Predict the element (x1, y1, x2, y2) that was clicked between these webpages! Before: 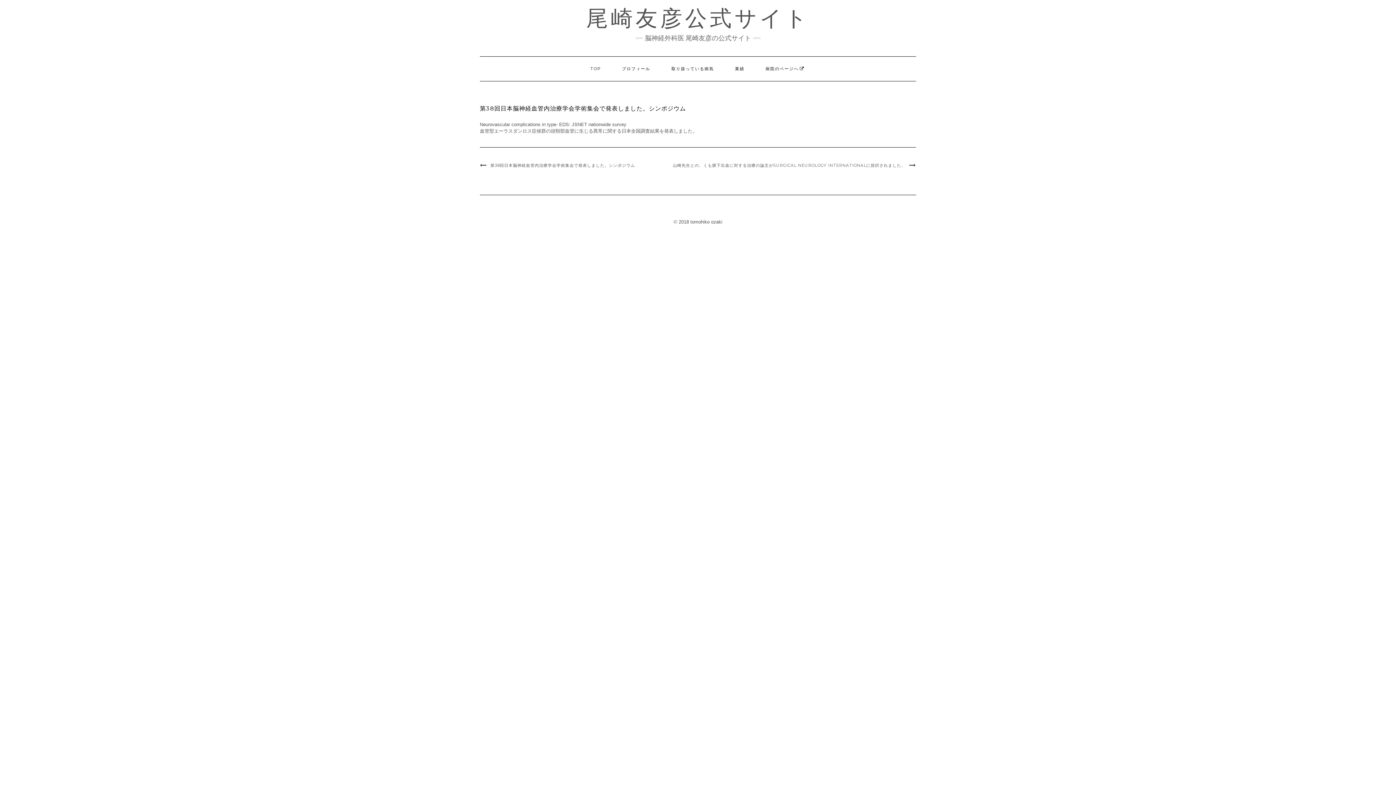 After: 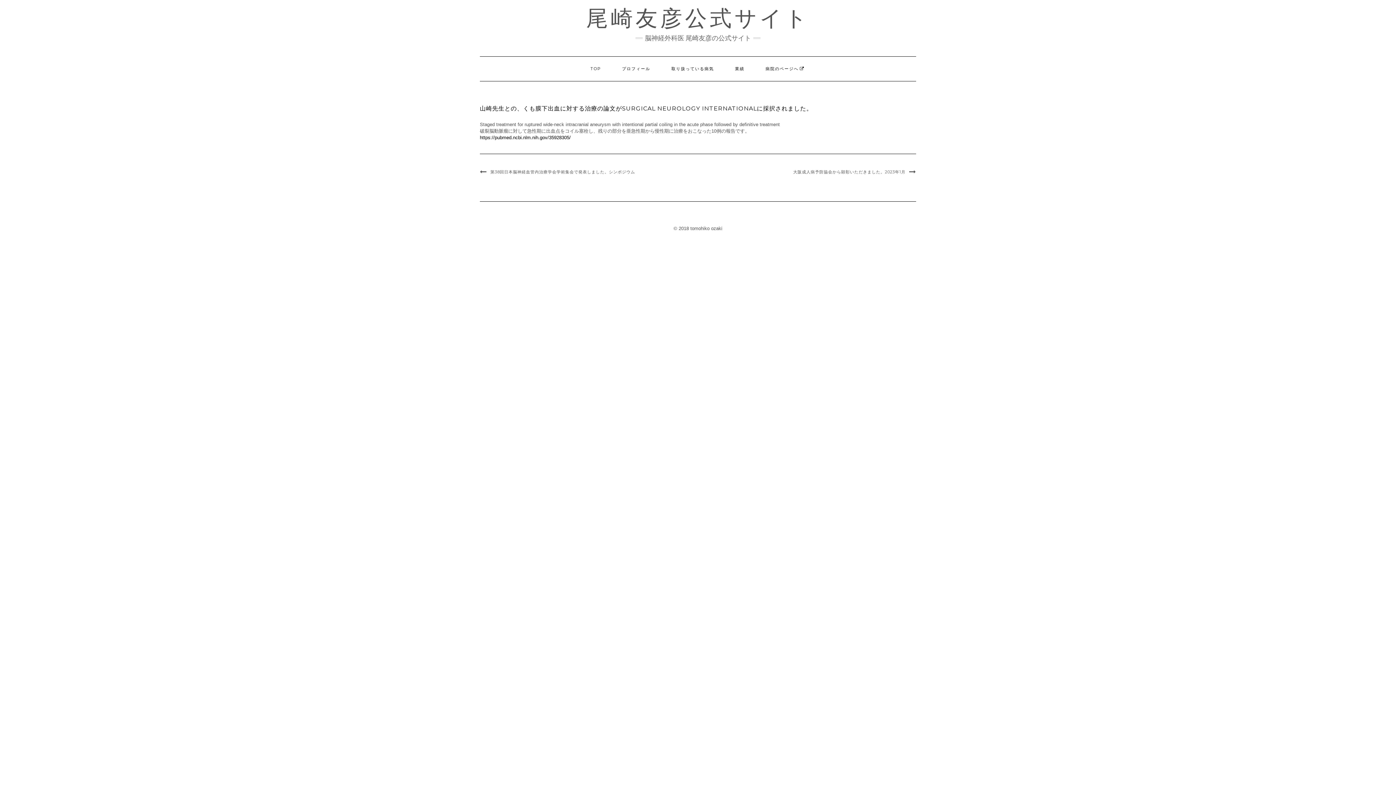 Action: bbox: (673, 162, 916, 168) label: 山崎先生との、くも膜下出血に対する治療の論文がSURGICAL NEUROLOGY INTERNATIONALに採択されました。